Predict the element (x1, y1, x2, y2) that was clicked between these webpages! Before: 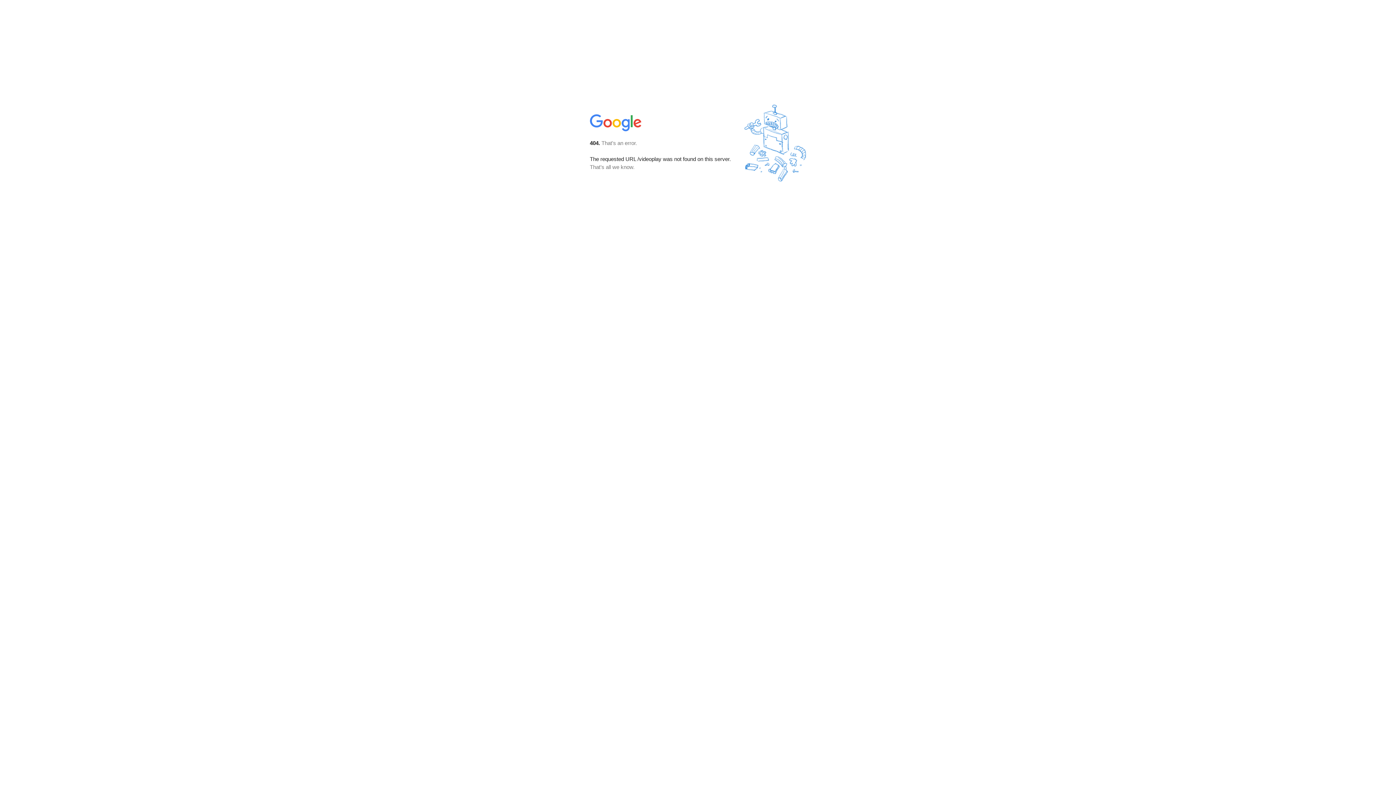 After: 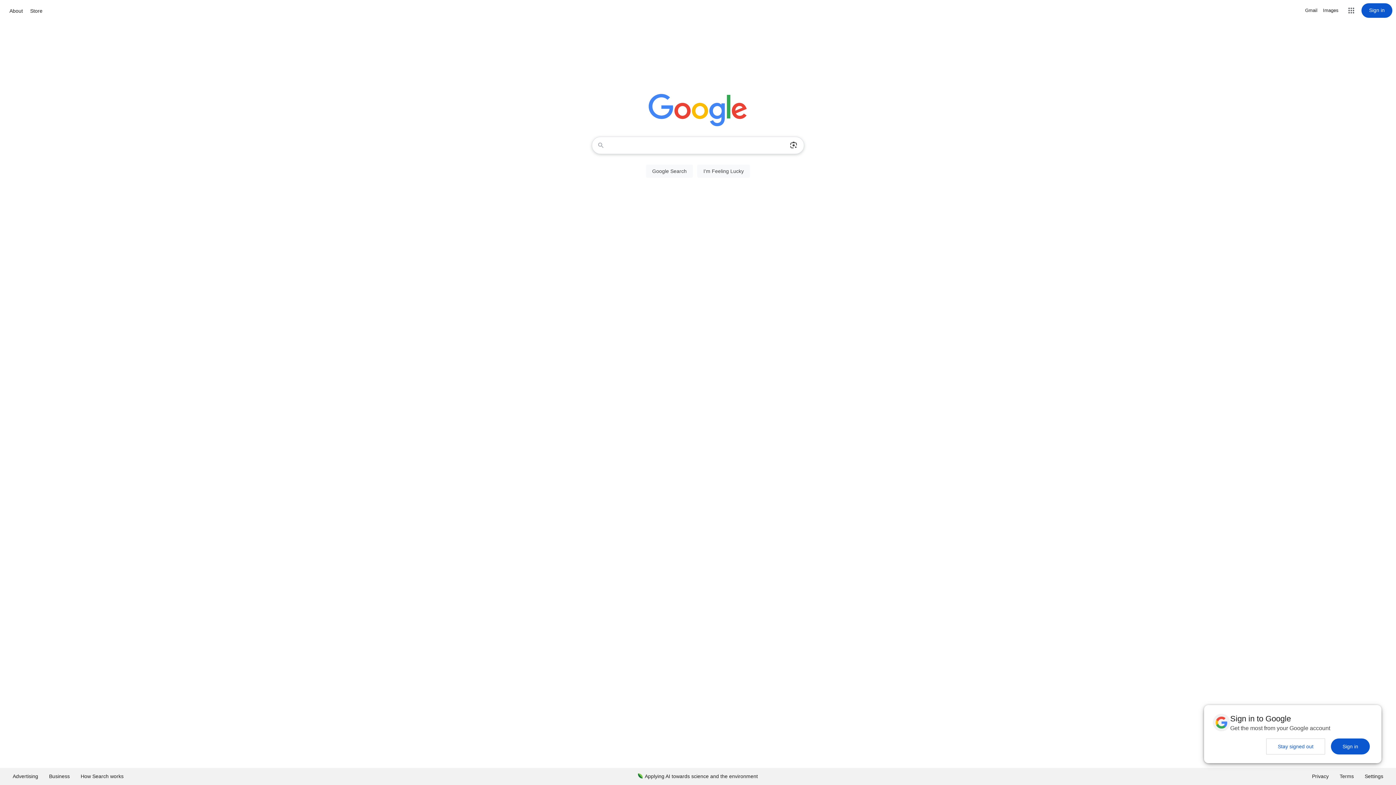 Action: bbox: (590, 127, 642, 134)